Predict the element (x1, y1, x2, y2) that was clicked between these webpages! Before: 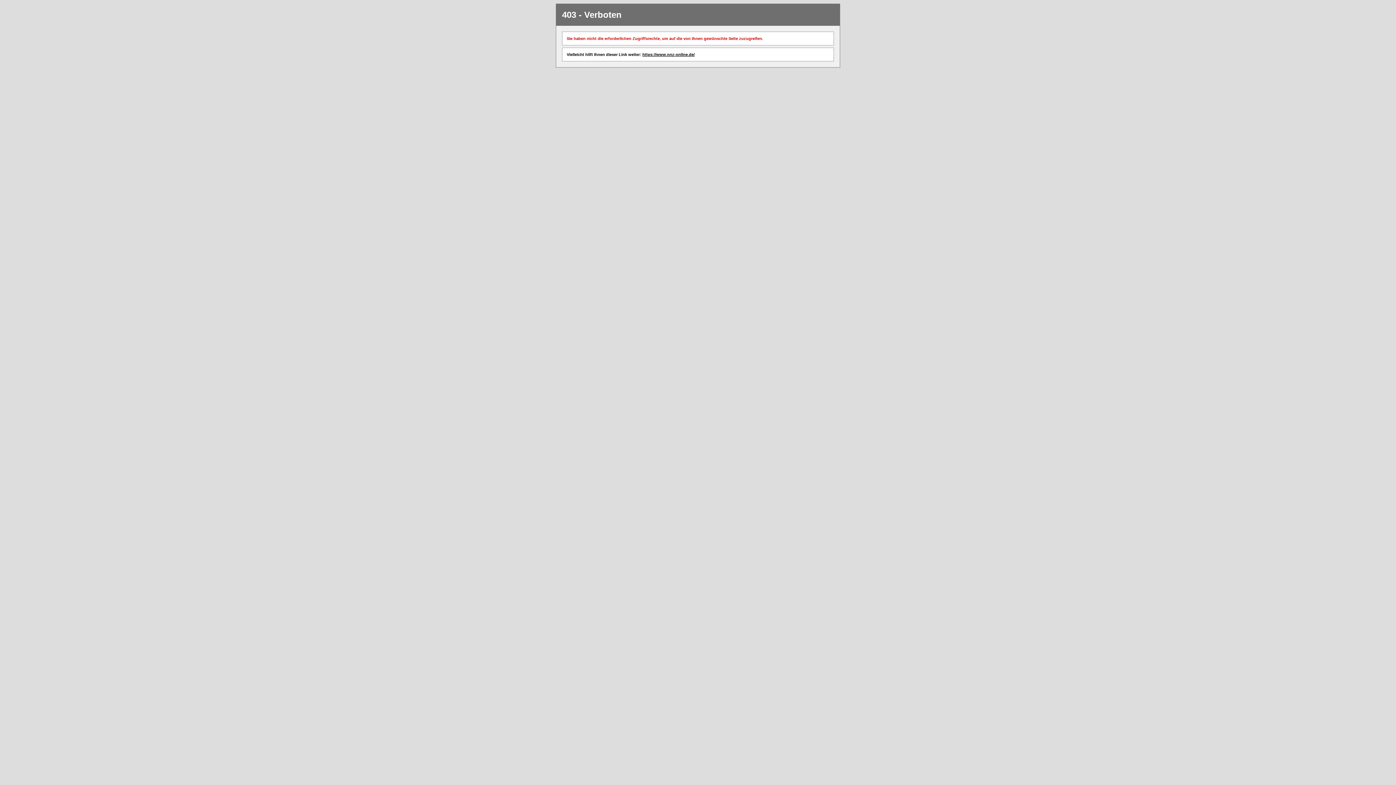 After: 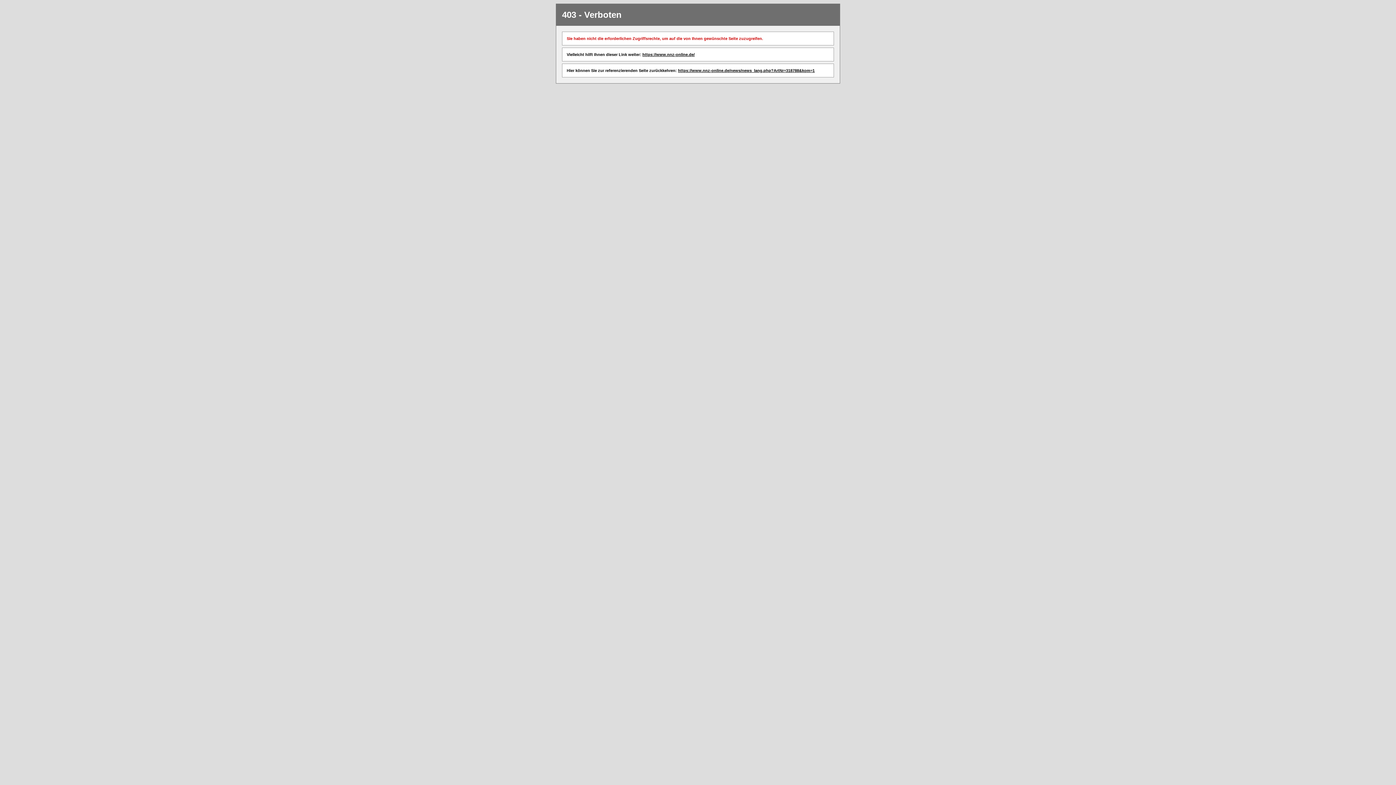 Action: label: https://www.nnz-online.de/ bbox: (642, 52, 694, 56)